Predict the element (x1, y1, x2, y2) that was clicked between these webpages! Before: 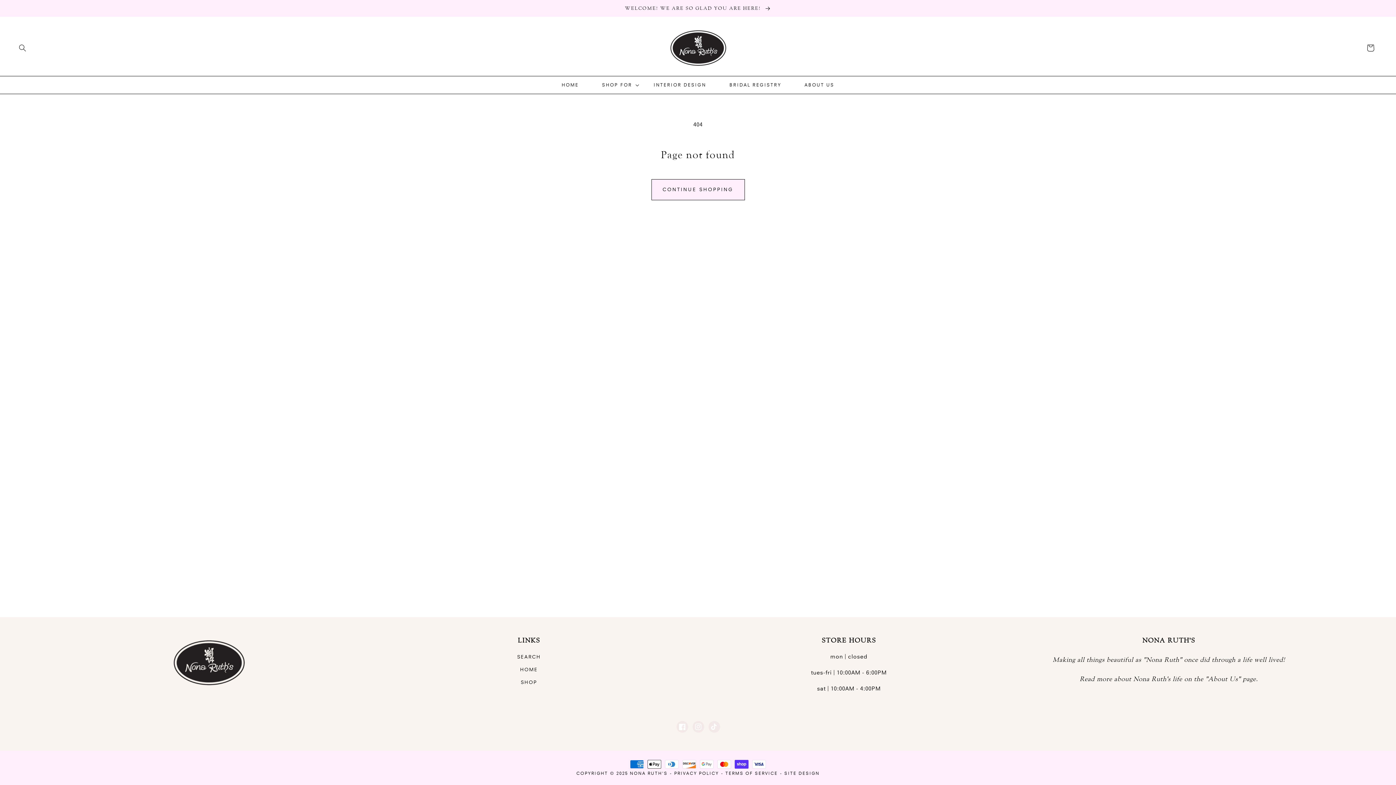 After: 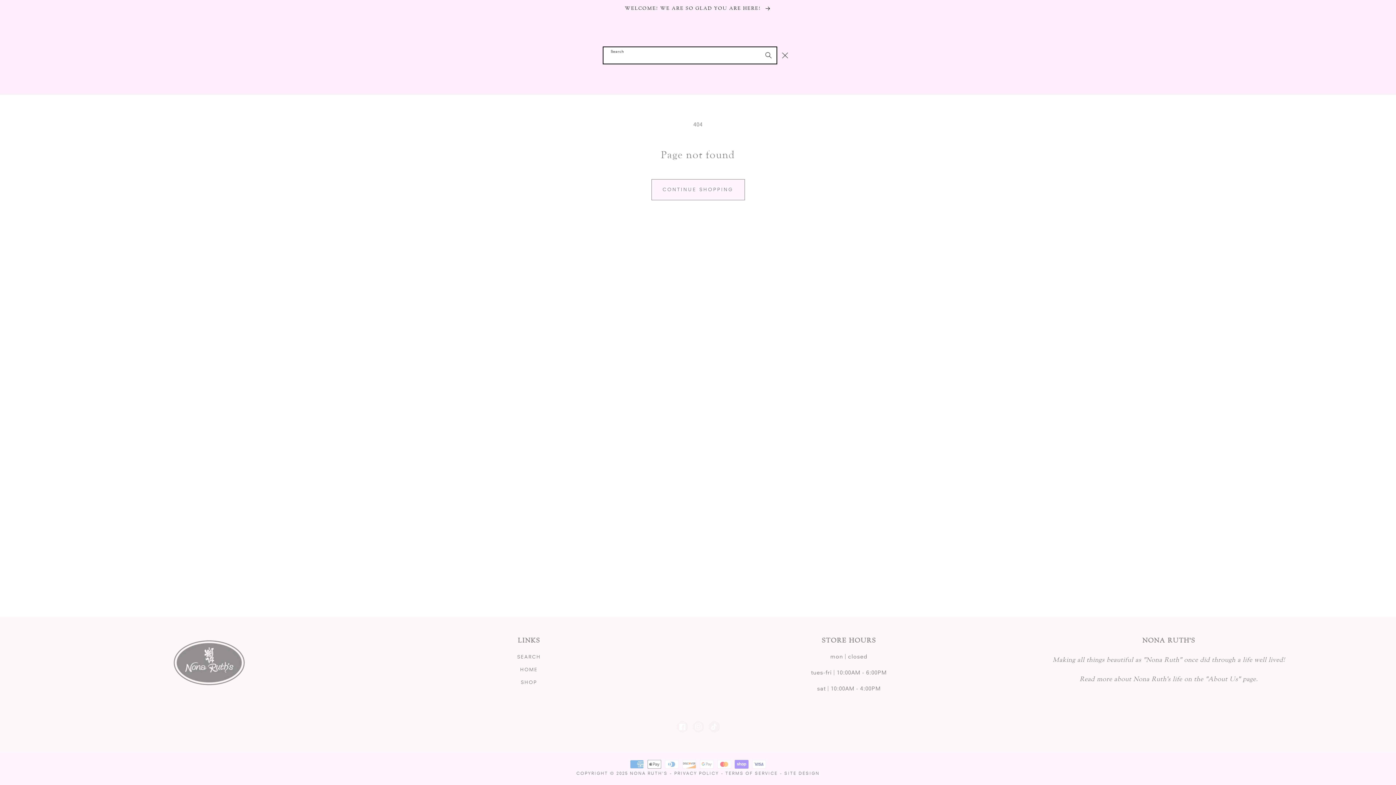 Action: label: Search bbox: (14, 40, 30, 56)